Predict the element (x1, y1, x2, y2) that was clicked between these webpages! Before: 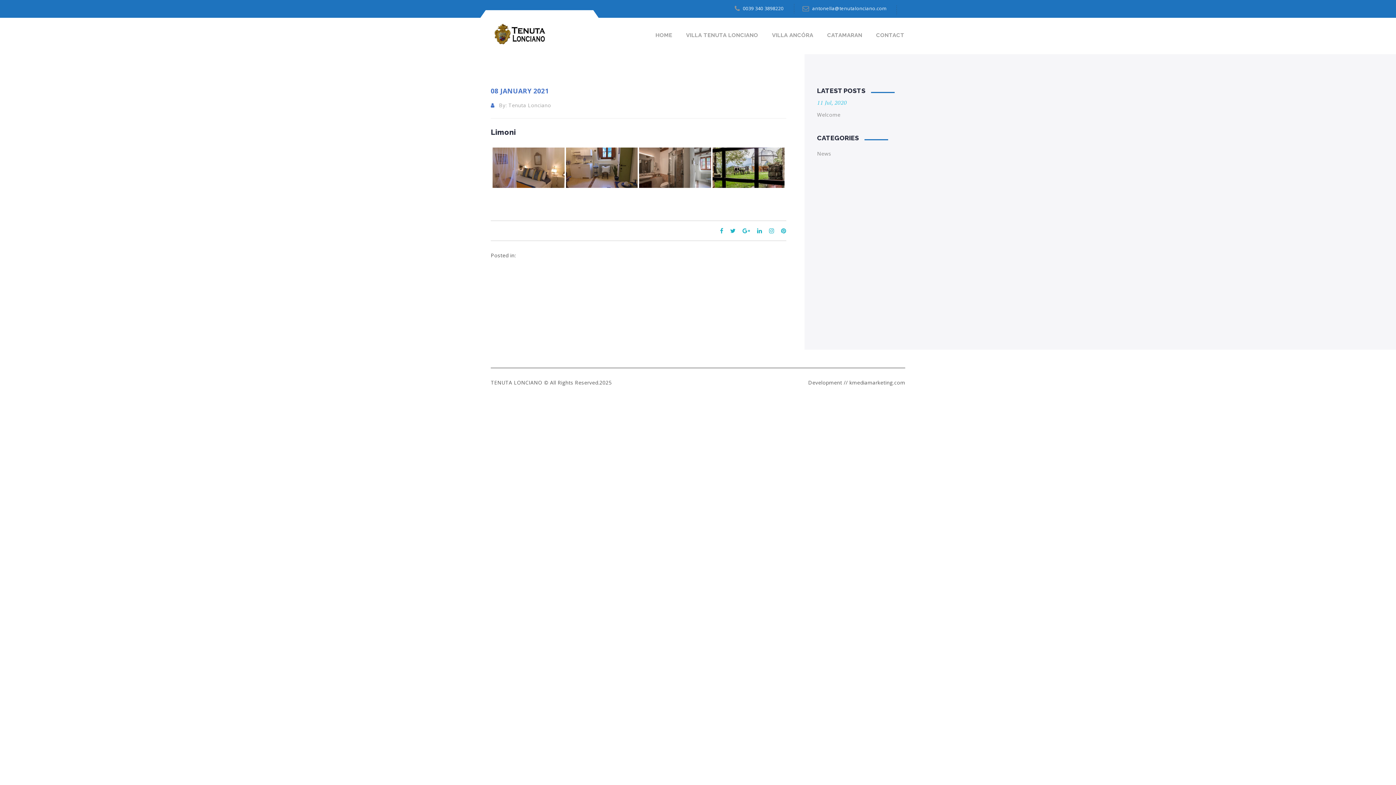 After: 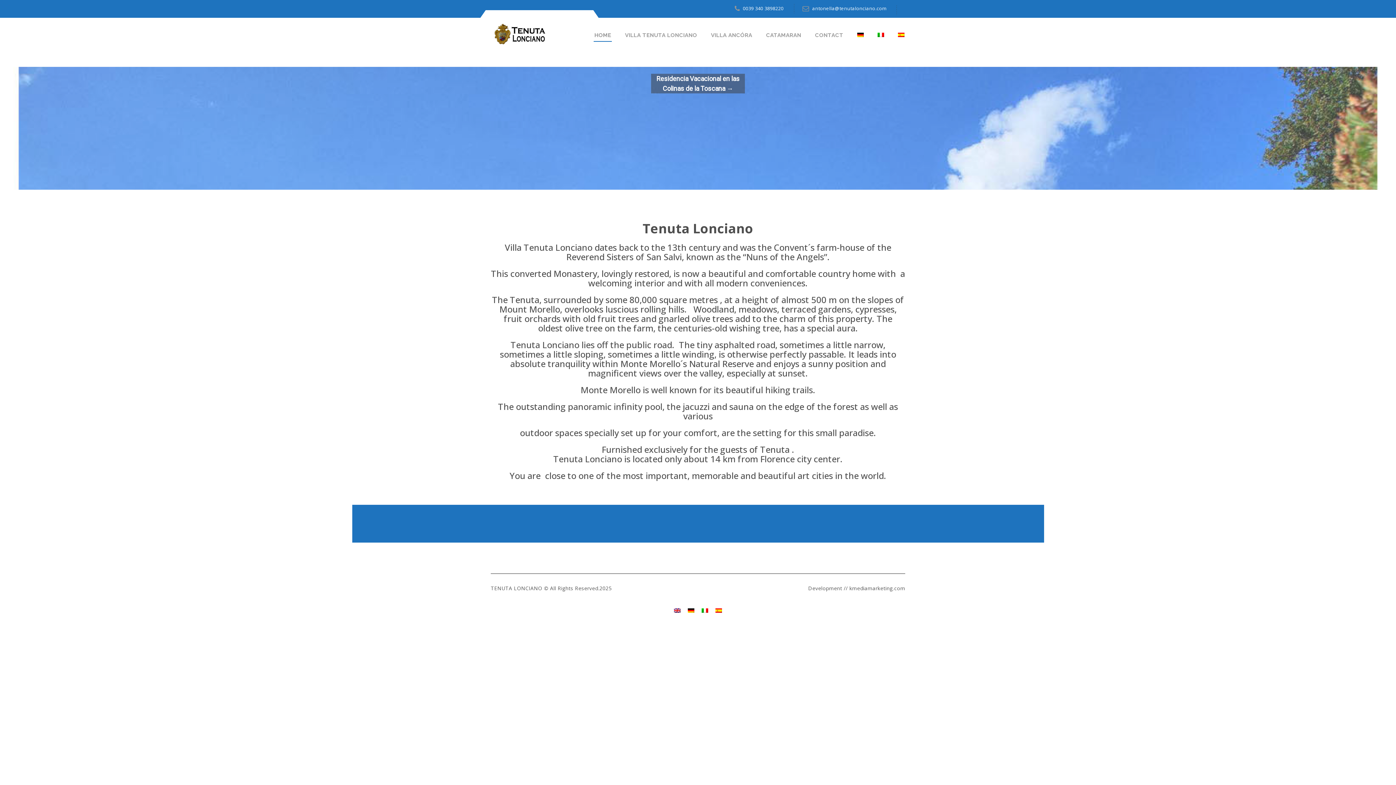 Action: bbox: (654, 17, 673, 53) label: HOME